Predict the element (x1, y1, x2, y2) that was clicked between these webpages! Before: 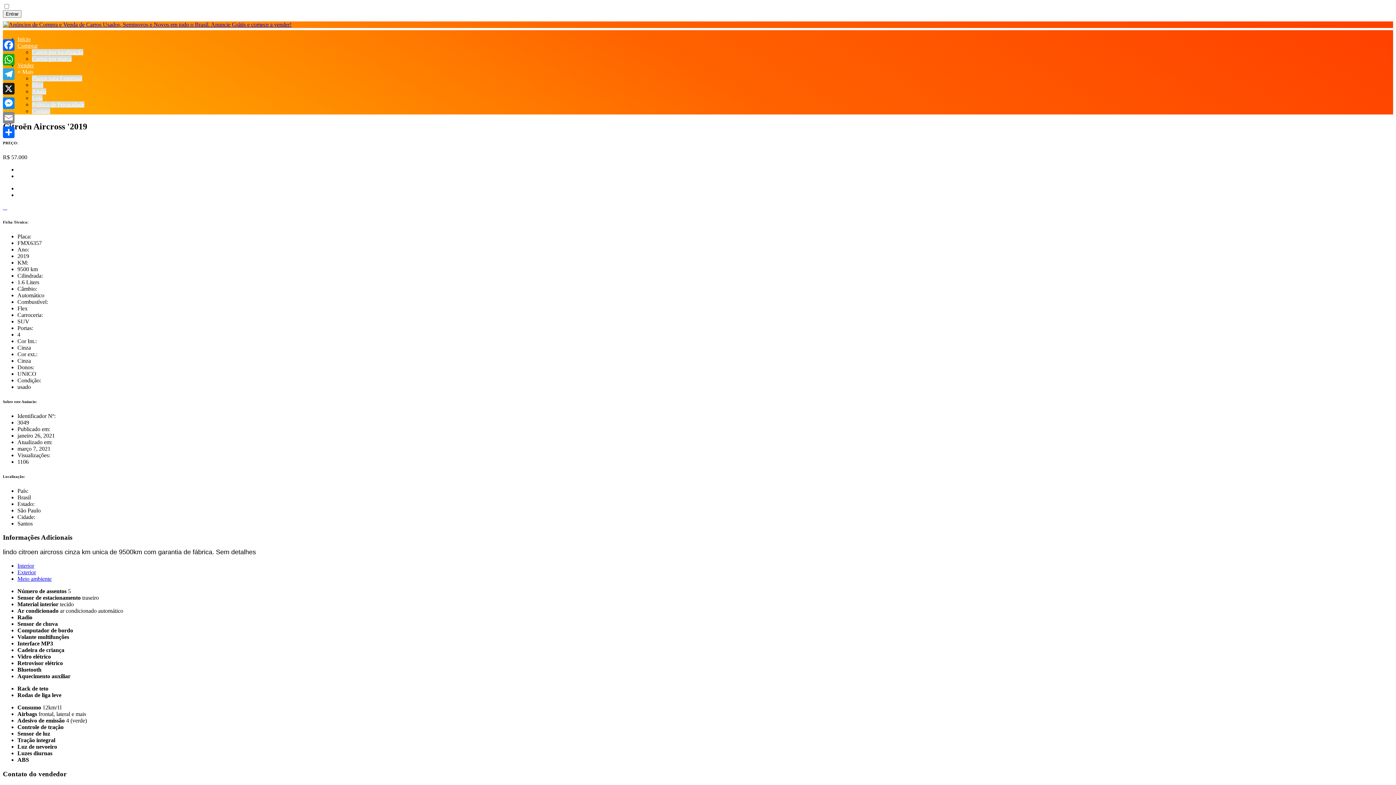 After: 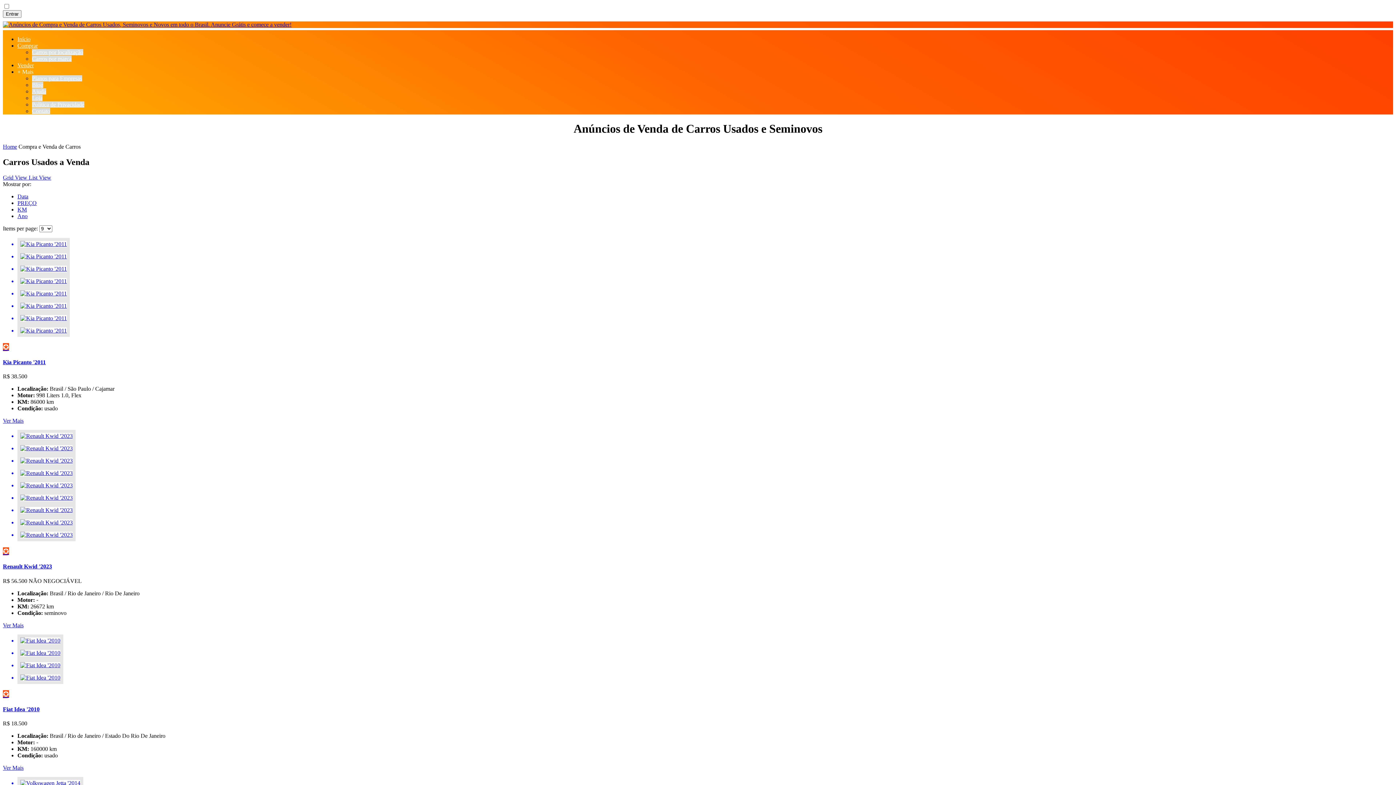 Action: label: Comprar bbox: (17, 42, 37, 48)